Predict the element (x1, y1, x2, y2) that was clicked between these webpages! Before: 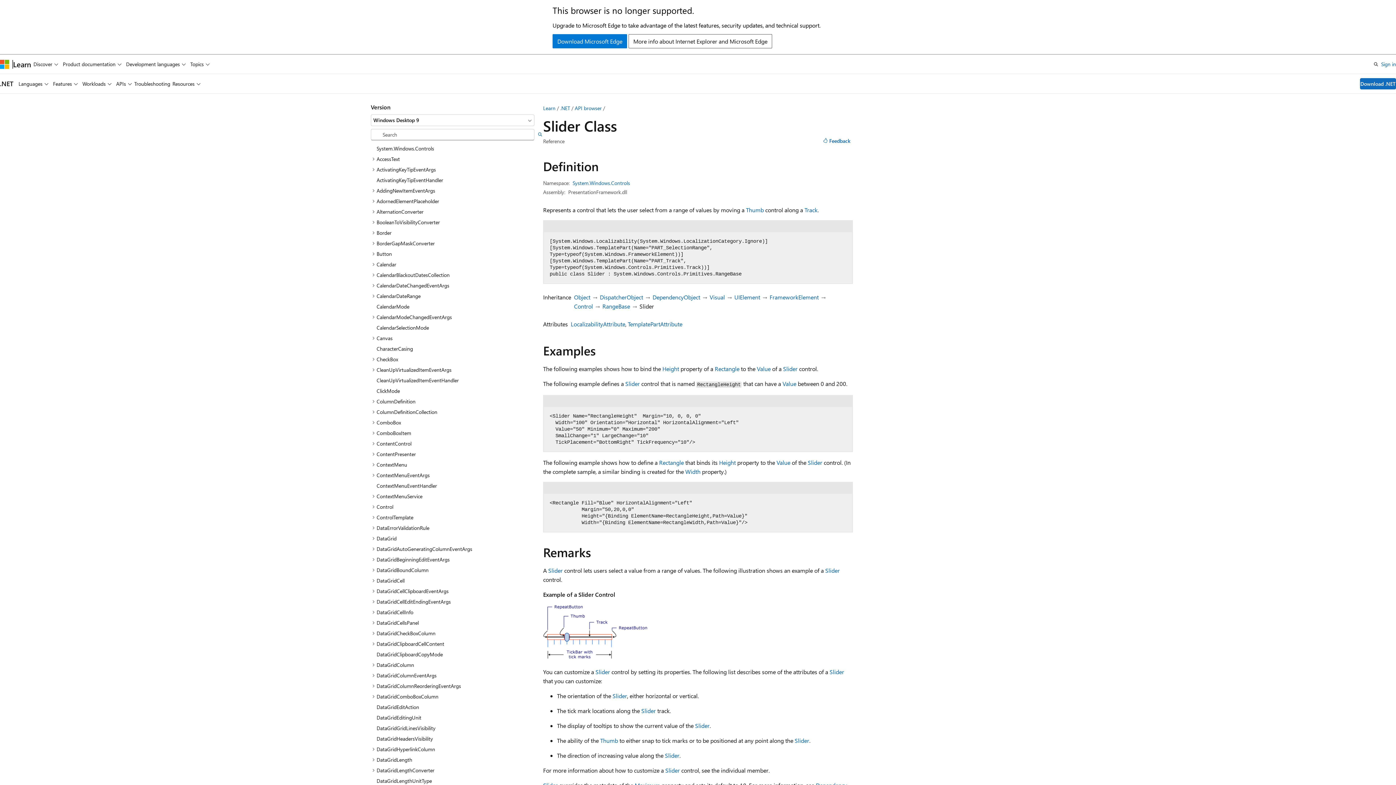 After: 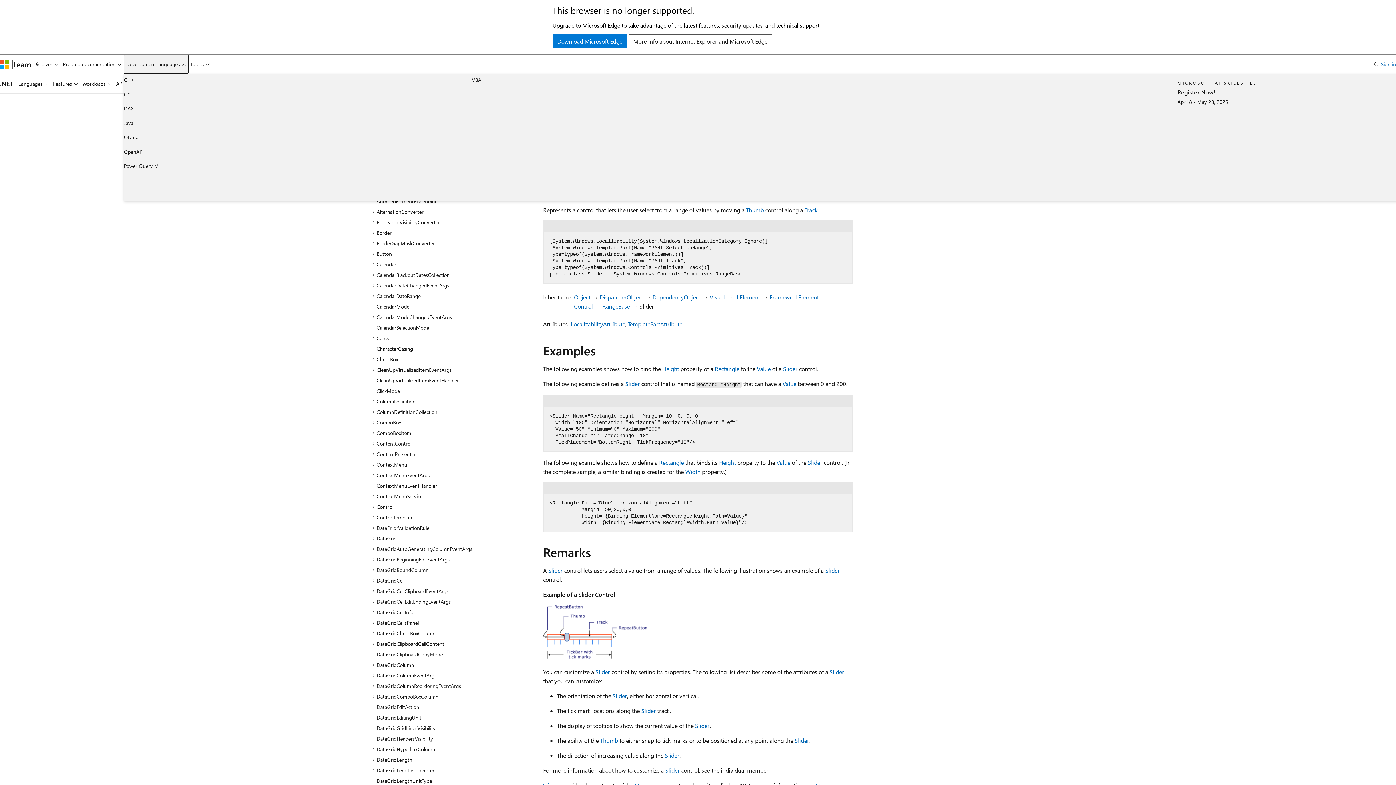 Action: label: Development languages bbox: (123, 54, 188, 73)